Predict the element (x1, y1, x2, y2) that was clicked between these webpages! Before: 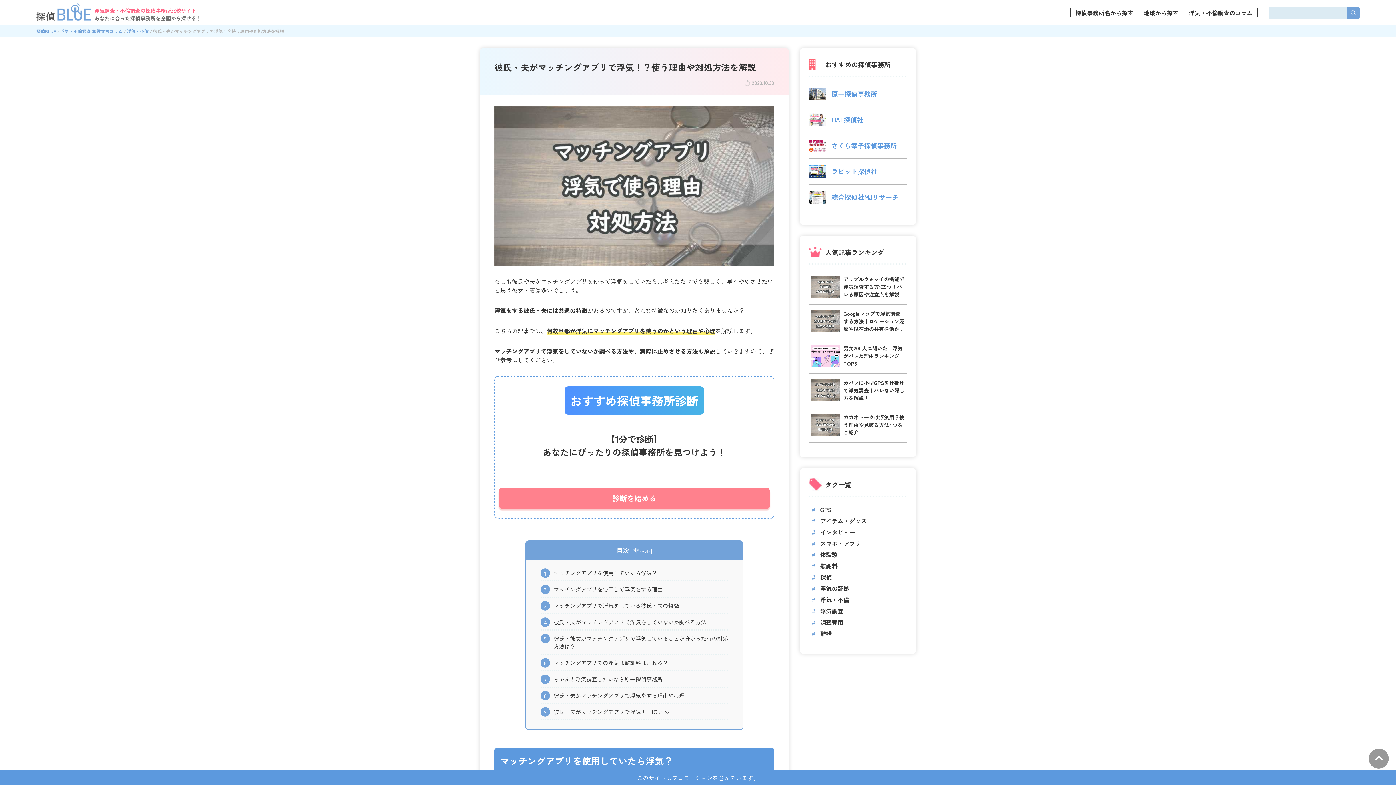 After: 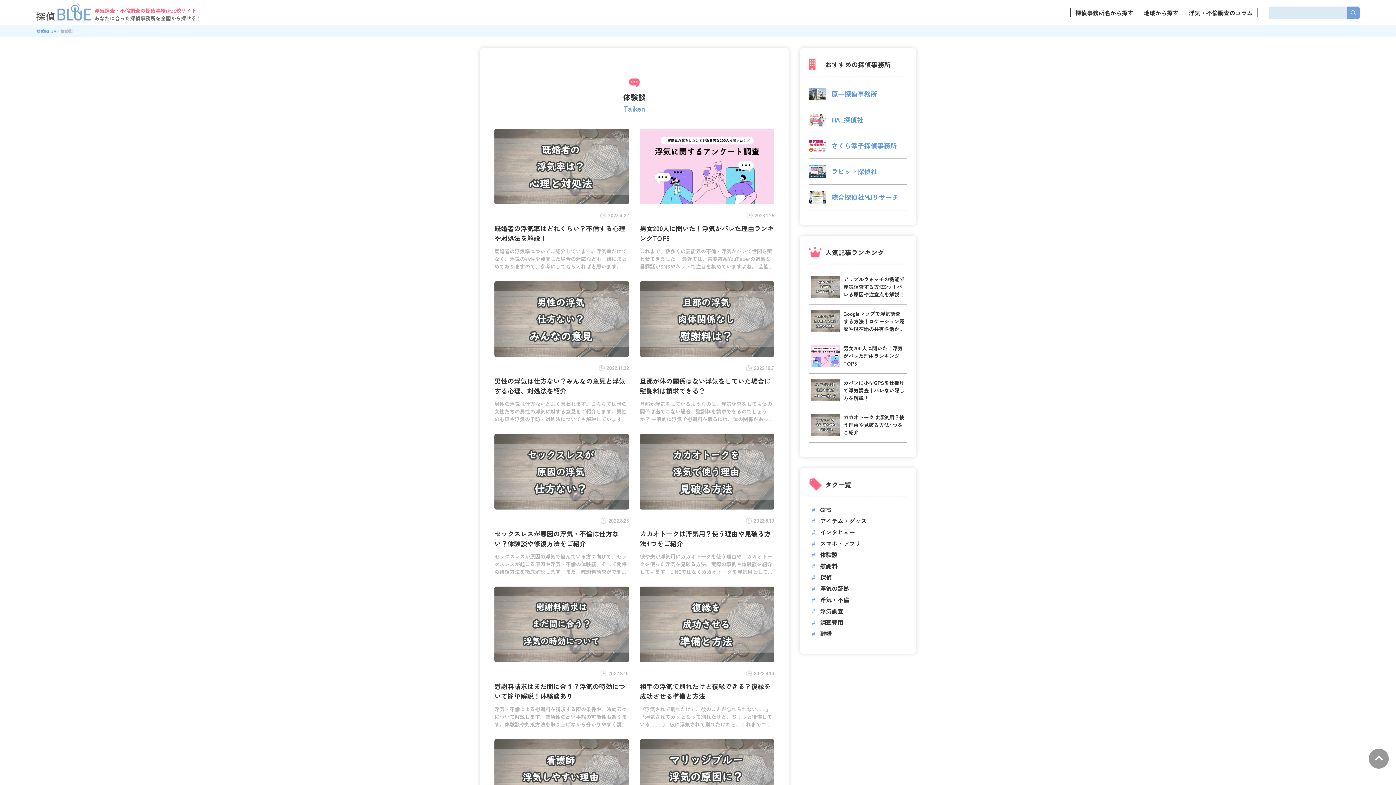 Action: bbox: (810, 550, 837, 559) label: 体験談